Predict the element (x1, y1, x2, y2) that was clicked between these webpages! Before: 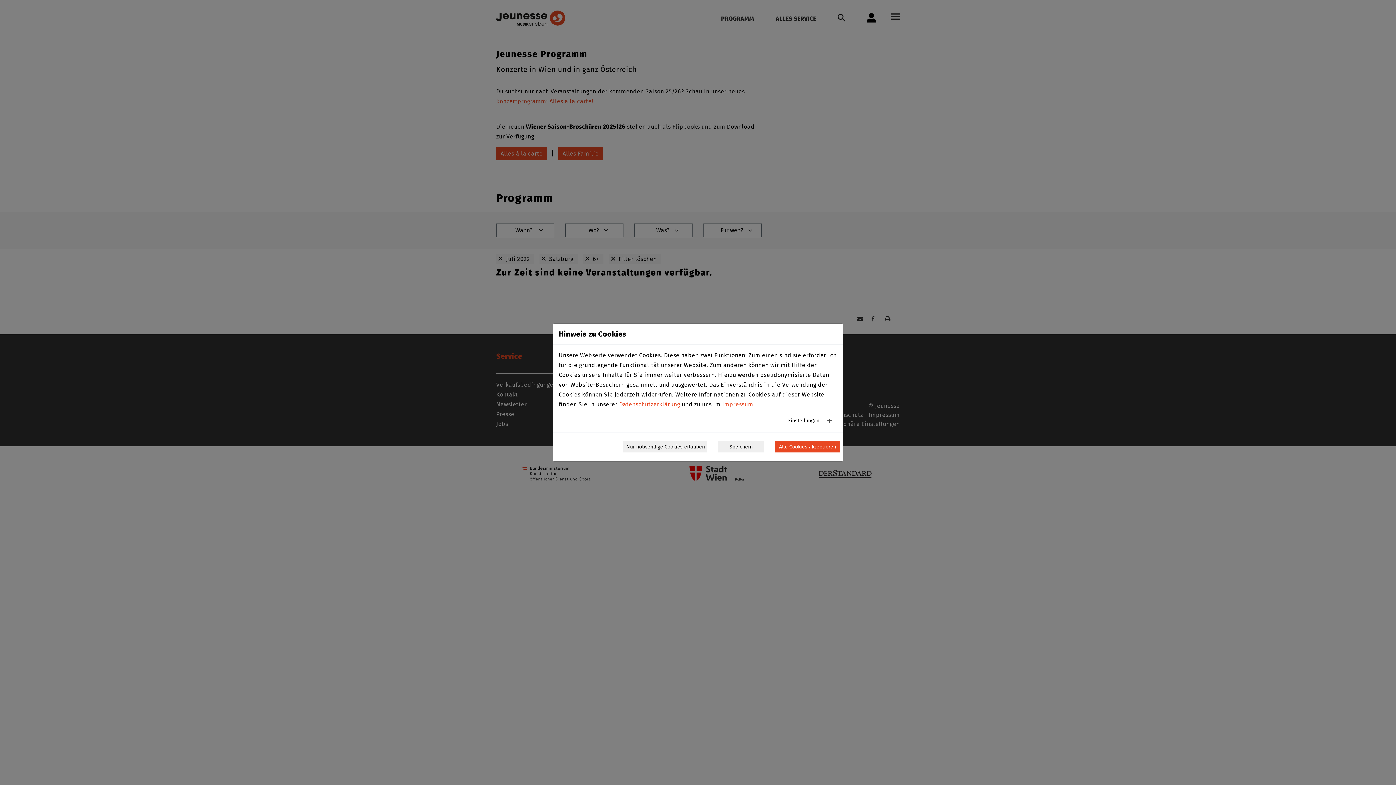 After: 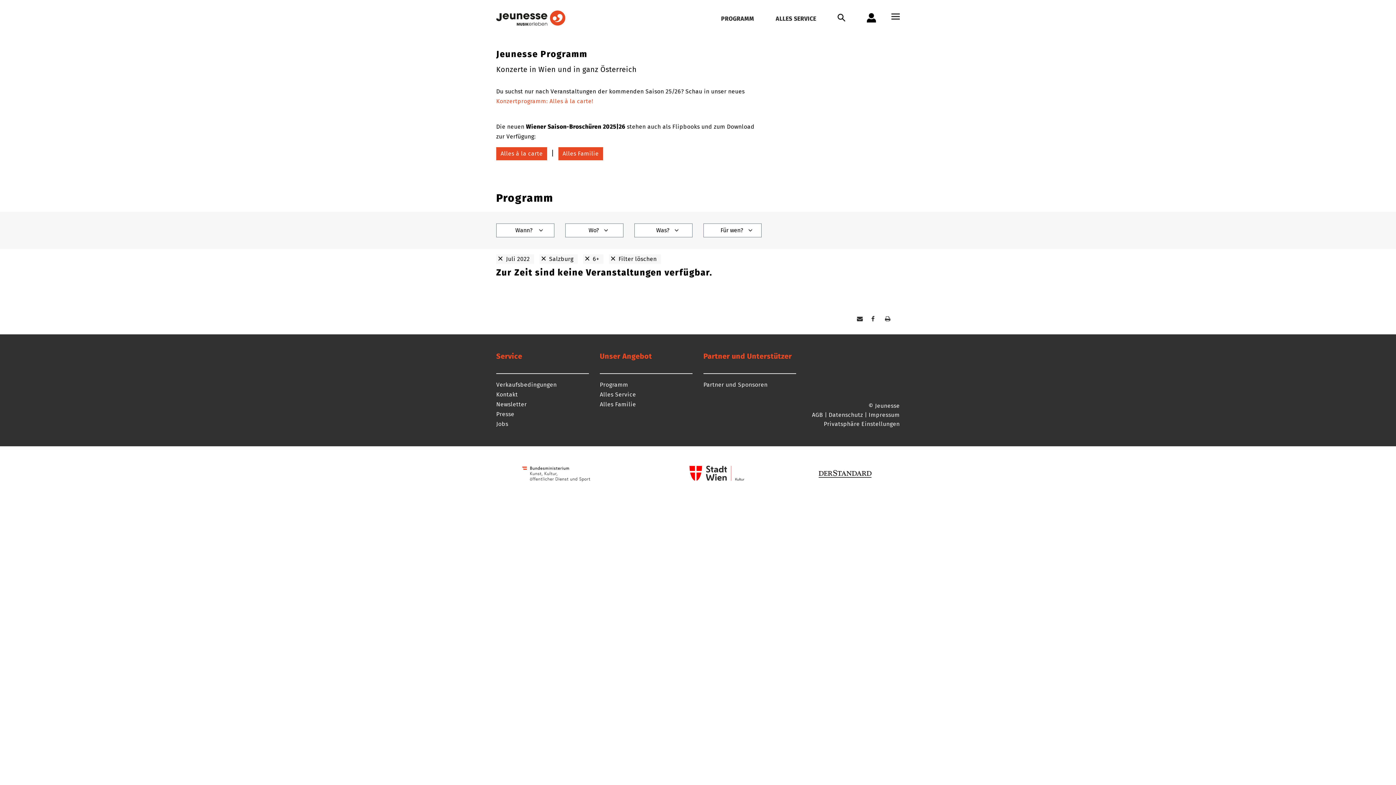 Action: label: Alle Cookies akzeptieren bbox: (775, 441, 840, 452)